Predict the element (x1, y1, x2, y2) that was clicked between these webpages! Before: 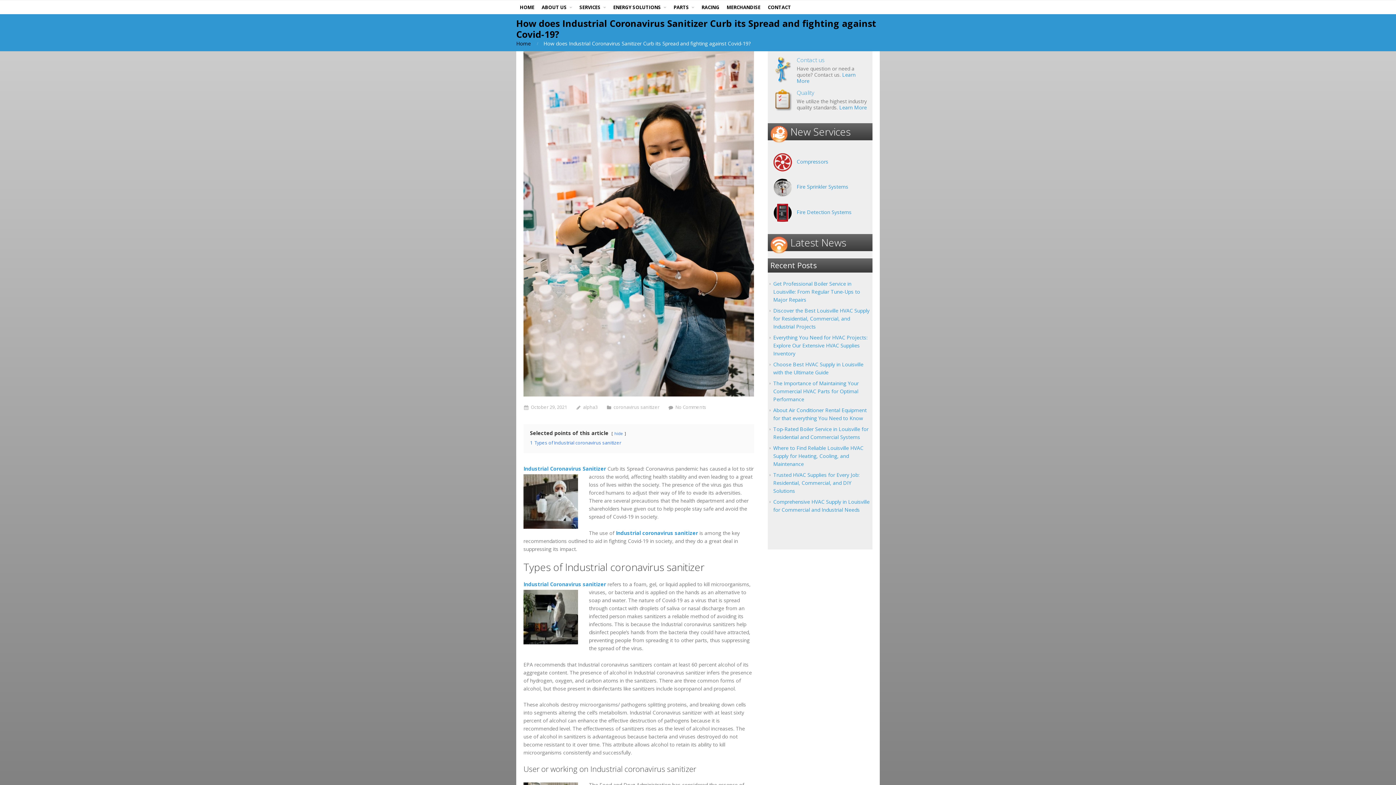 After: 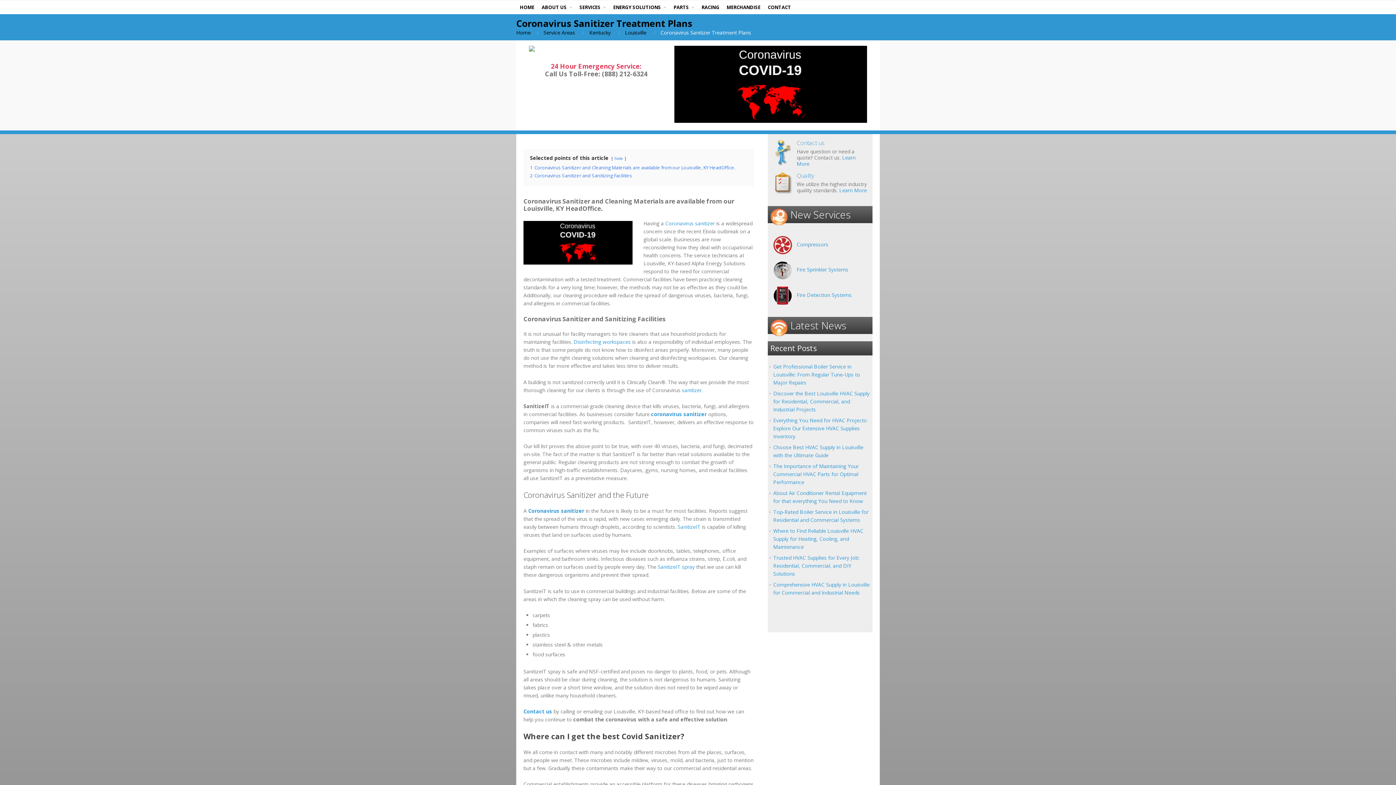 Action: label: Industrial Coronavirus sanitizer bbox: (523, 581, 606, 588)